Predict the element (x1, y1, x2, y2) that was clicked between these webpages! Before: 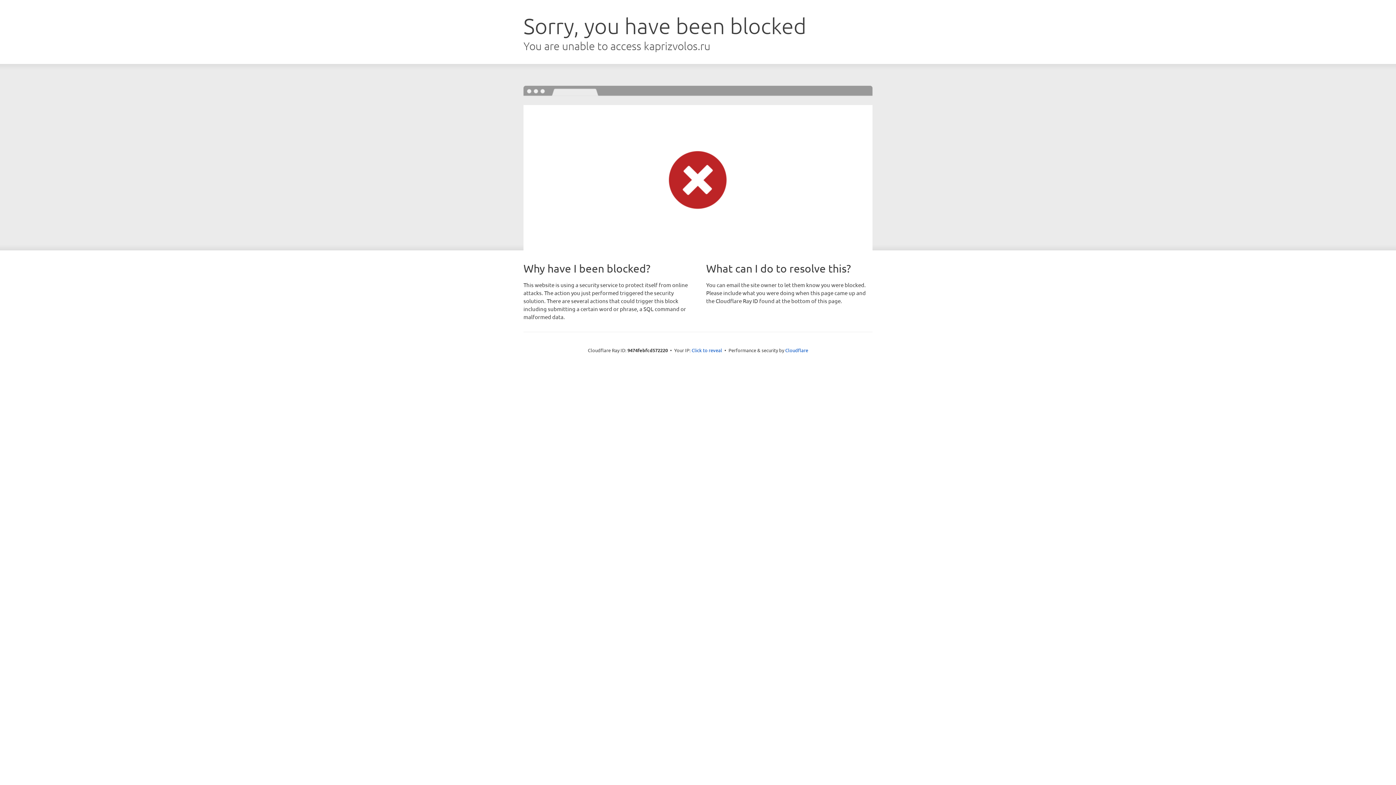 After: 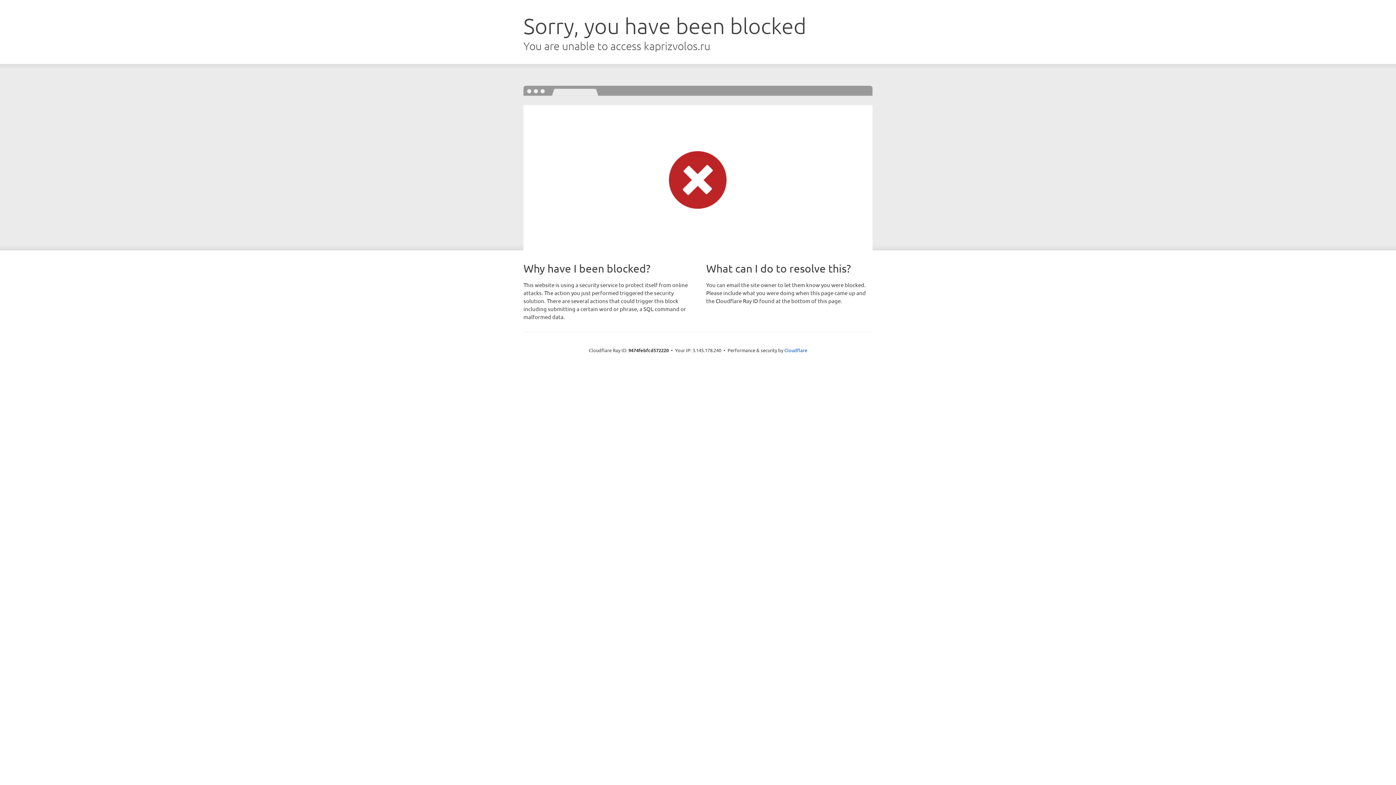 Action: bbox: (691, 346, 722, 353) label: Click to reveal